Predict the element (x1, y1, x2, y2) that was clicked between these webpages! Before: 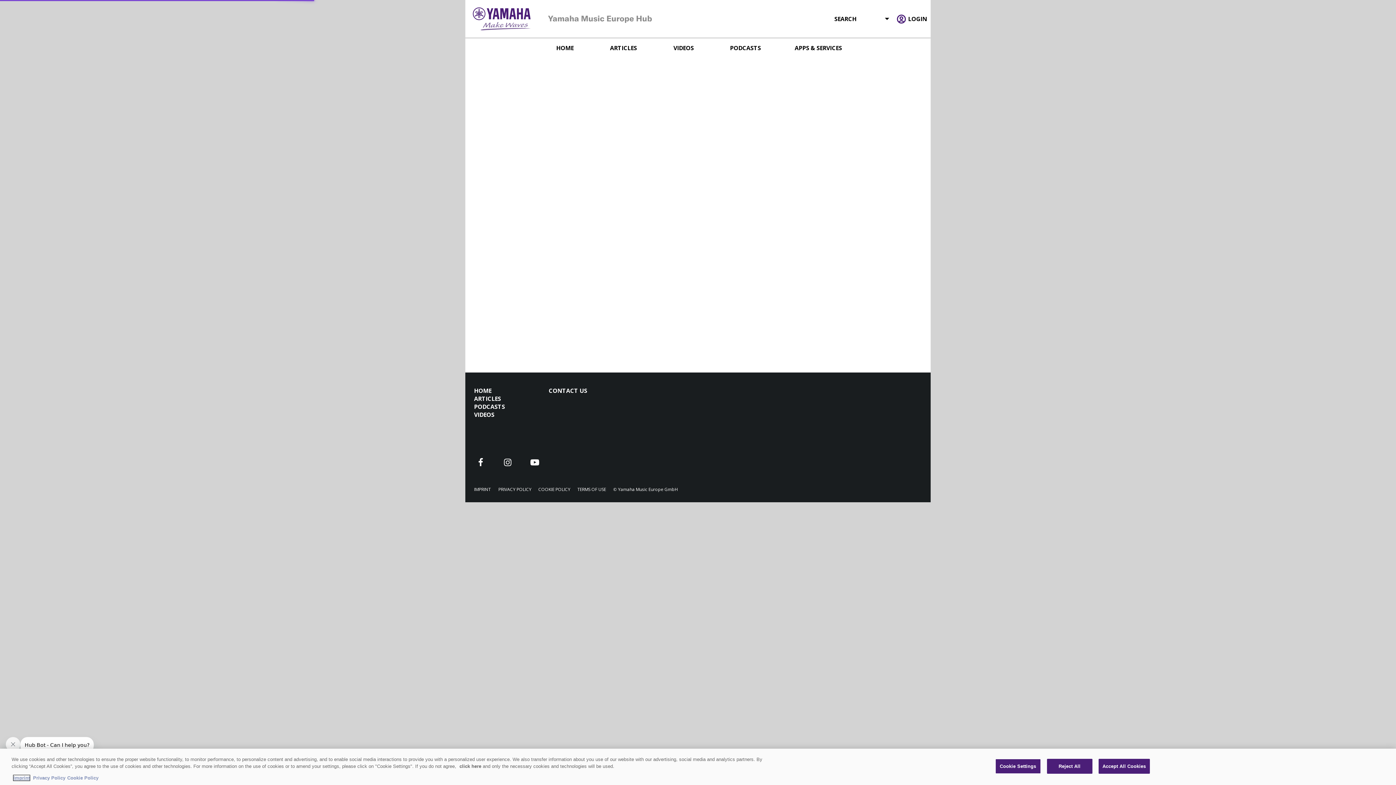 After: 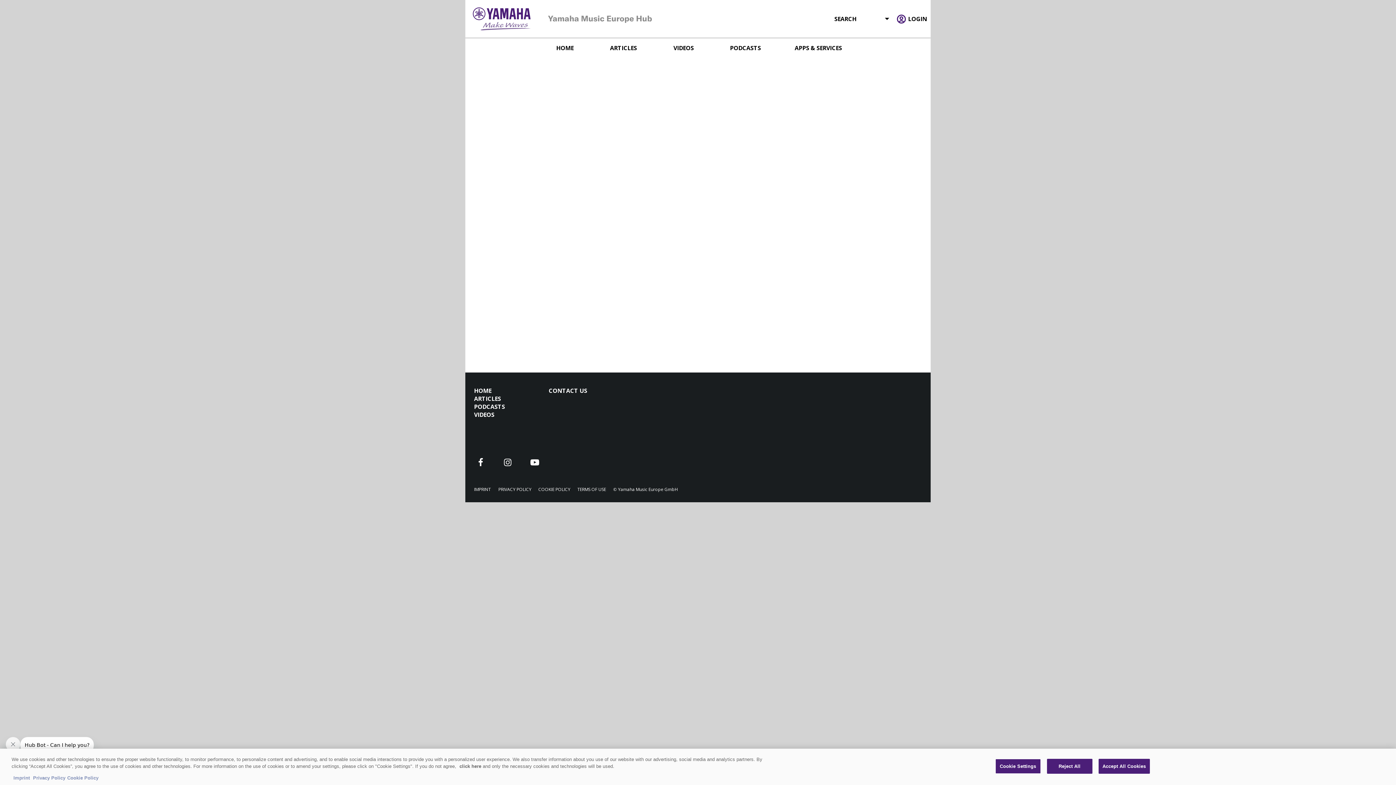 Action: label: LOGIN bbox: (908, 14, 927, 22)